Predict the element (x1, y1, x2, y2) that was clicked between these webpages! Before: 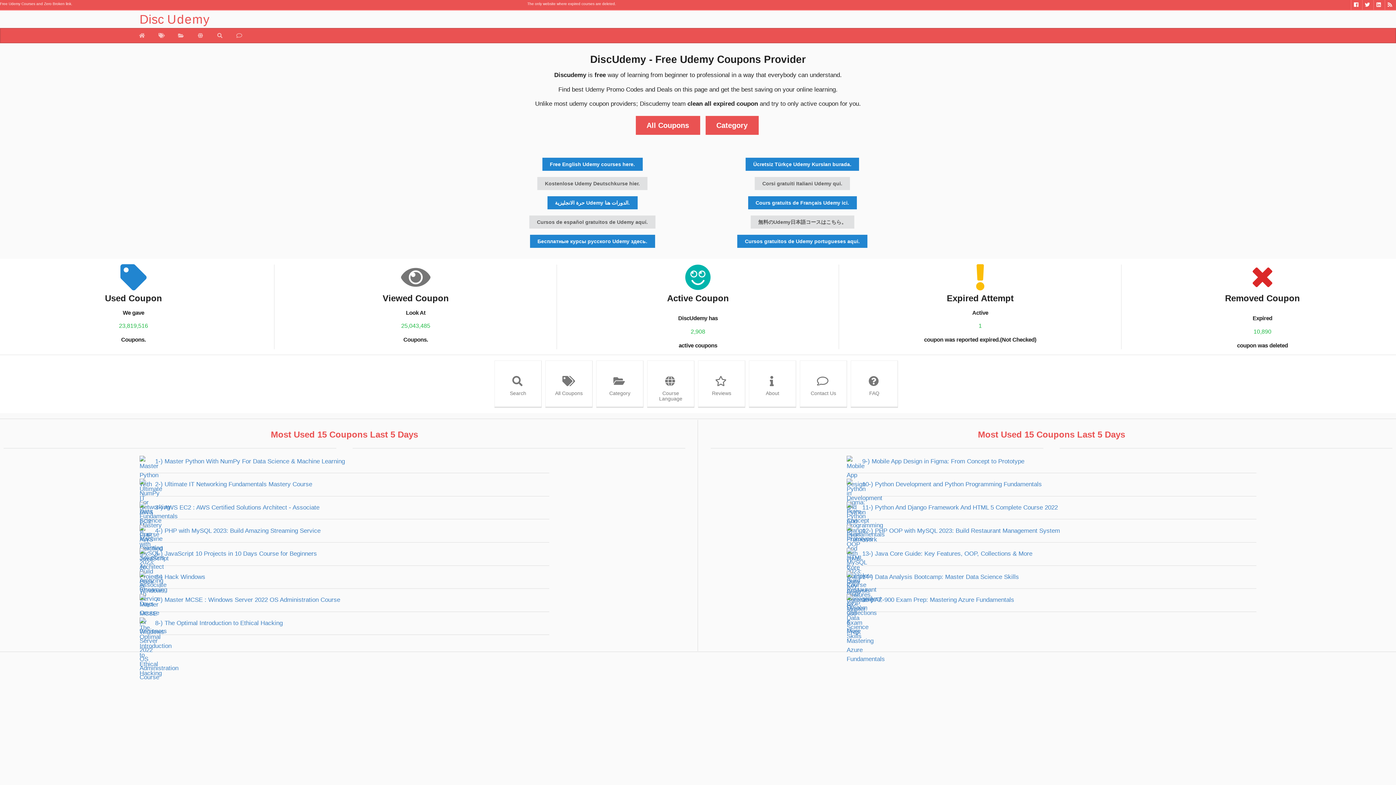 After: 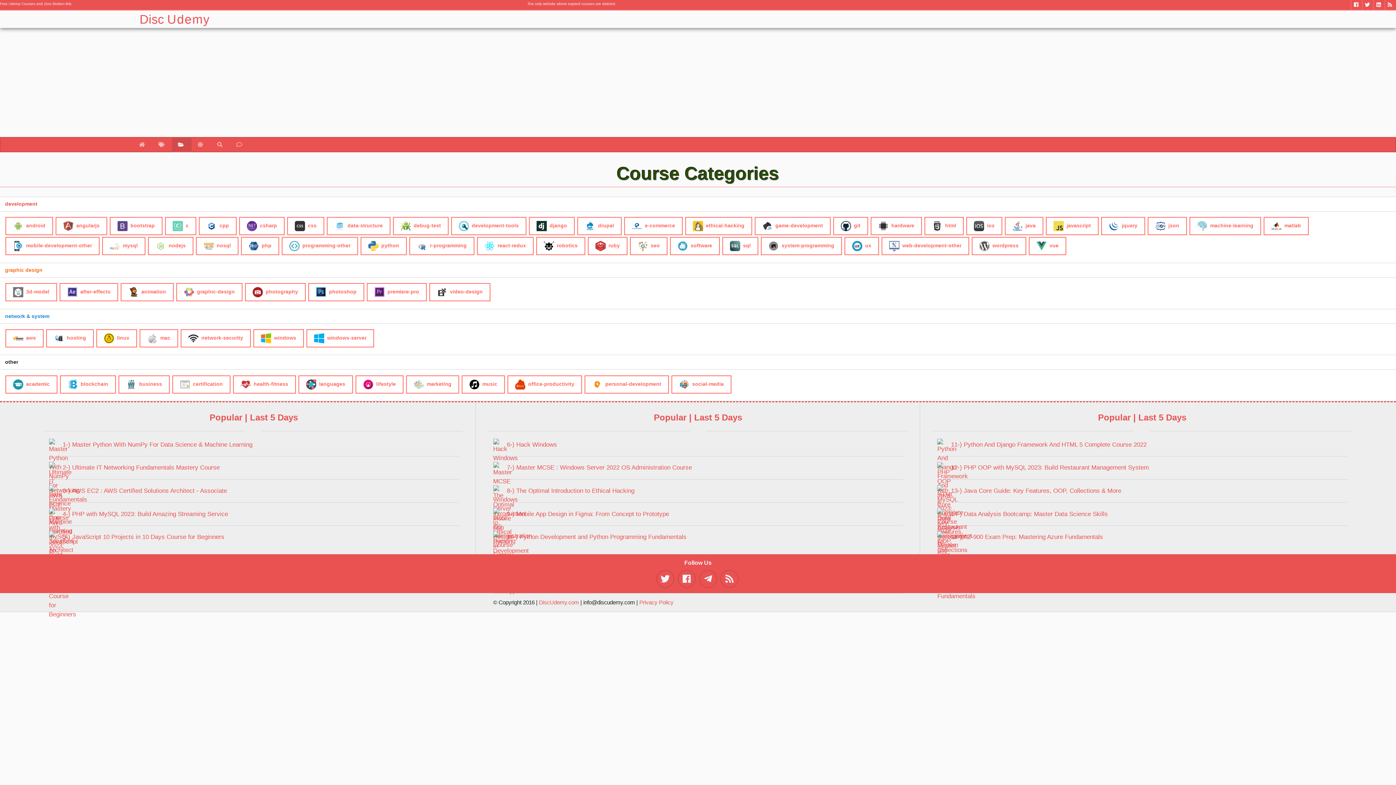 Action: bbox: (705, 116, 758, 134) label: Category